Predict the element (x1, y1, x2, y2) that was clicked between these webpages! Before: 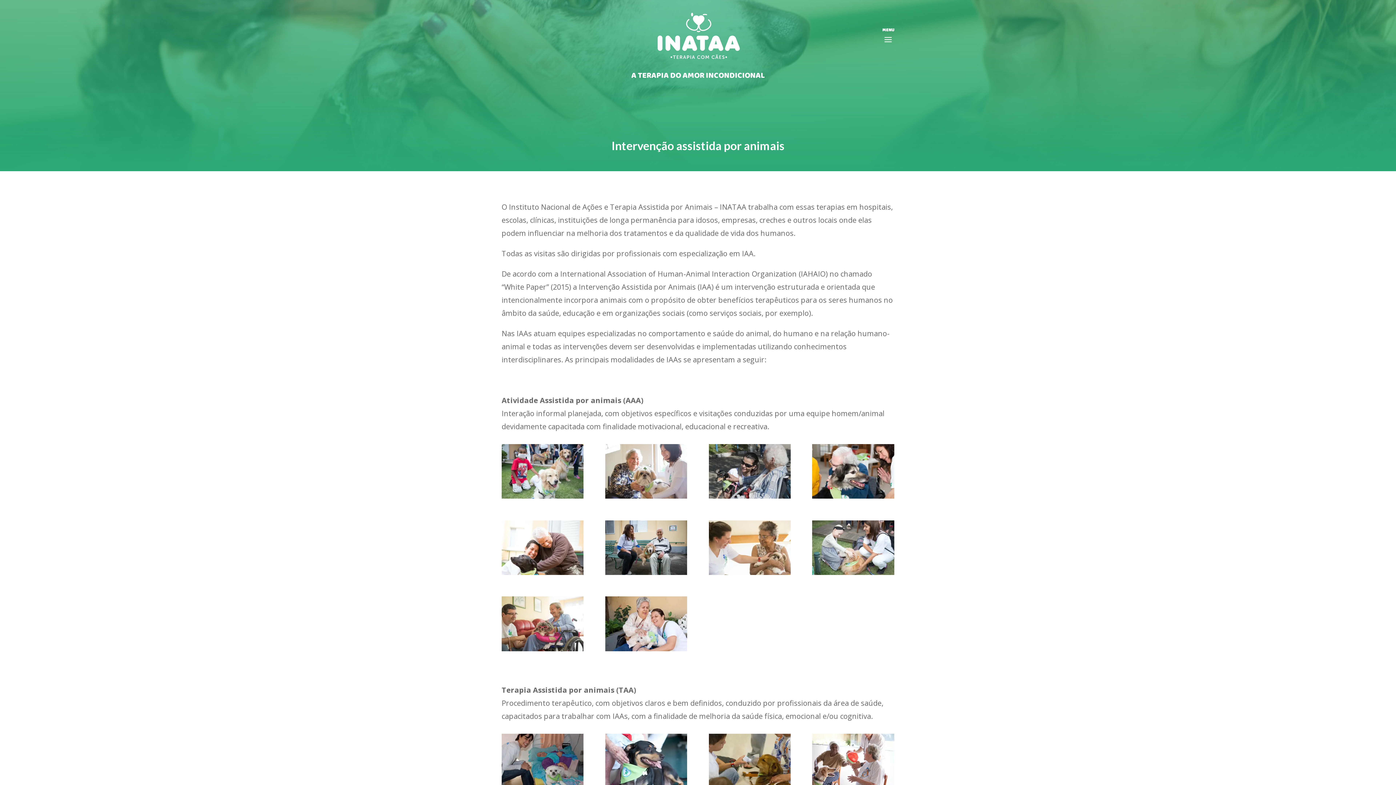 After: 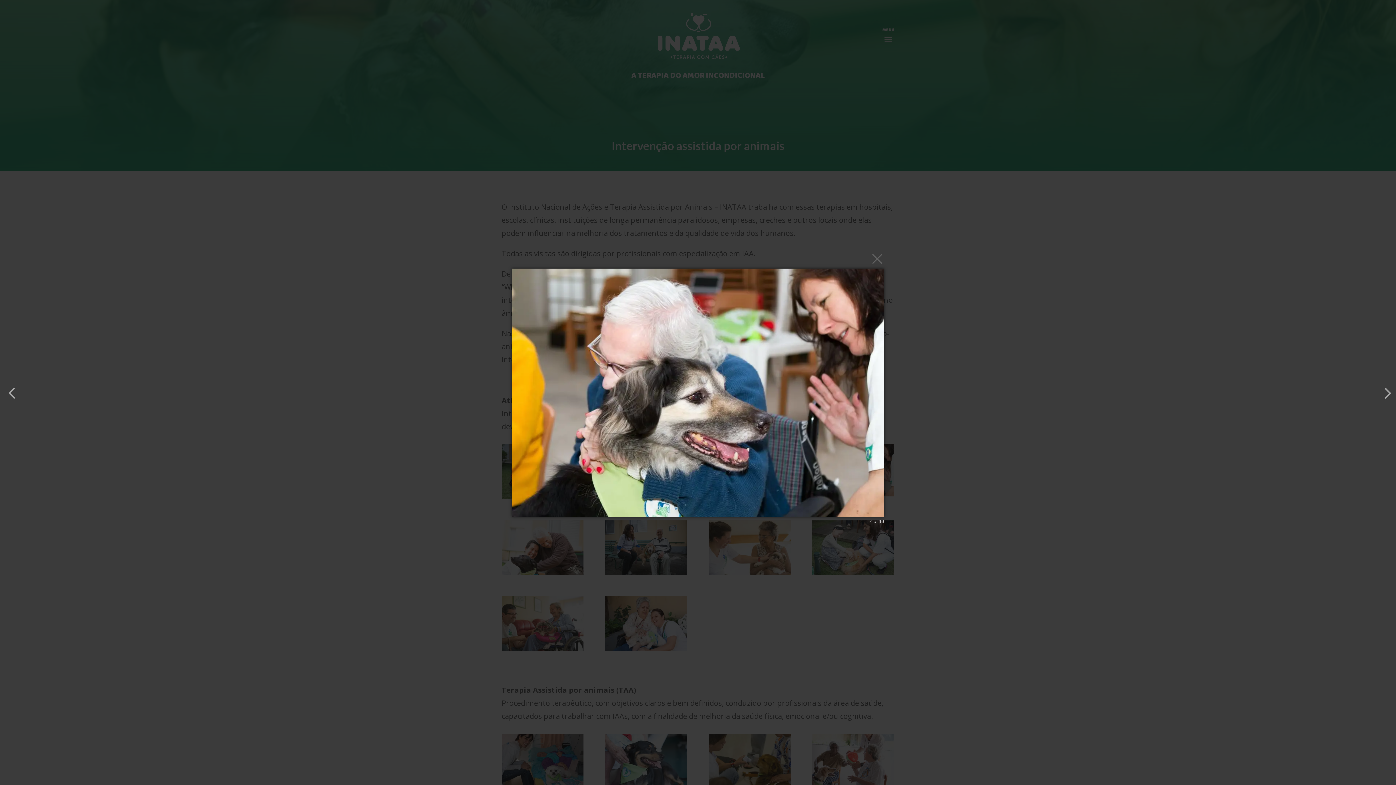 Action: bbox: (812, 491, 894, 501)